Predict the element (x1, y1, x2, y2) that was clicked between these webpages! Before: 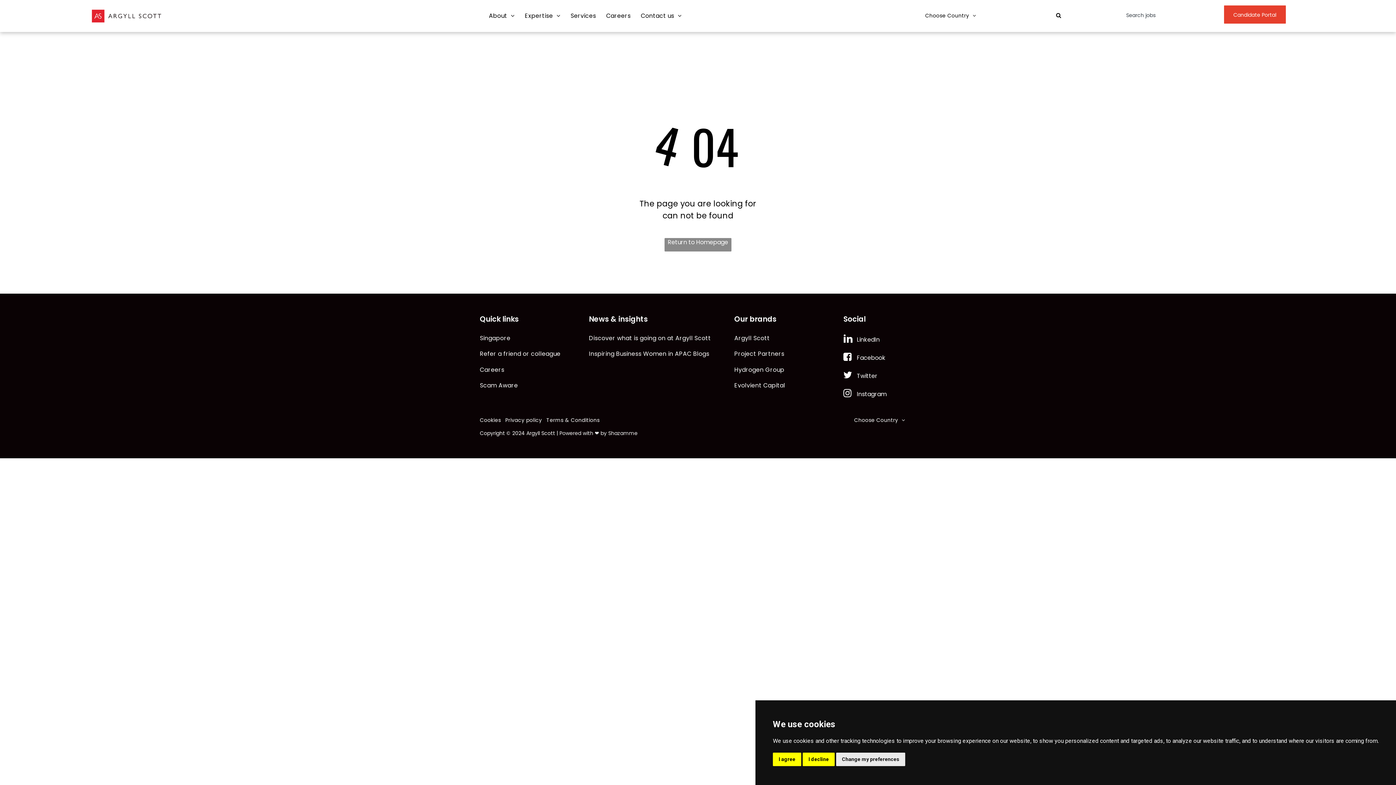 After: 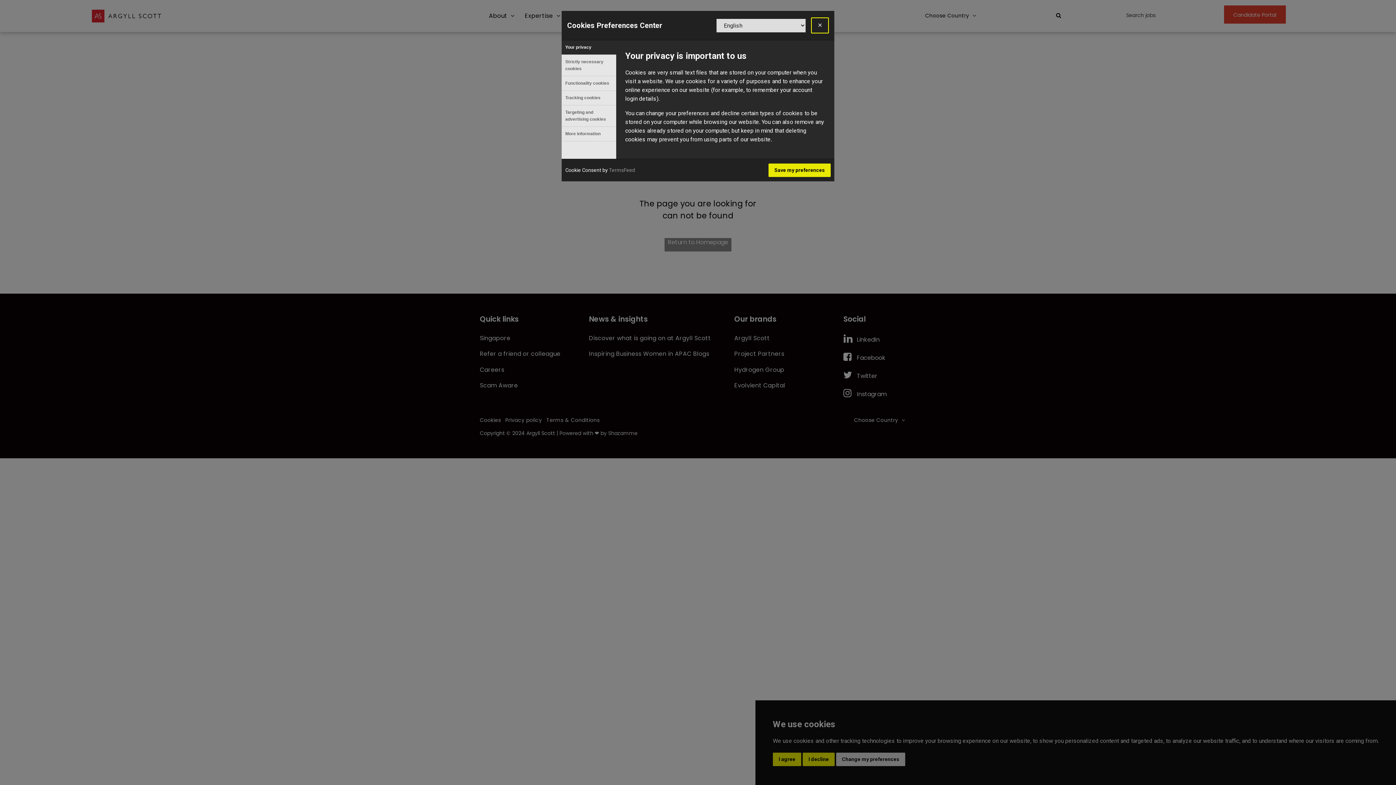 Action: bbox: (836, 753, 905, 766) label: Change my preferences